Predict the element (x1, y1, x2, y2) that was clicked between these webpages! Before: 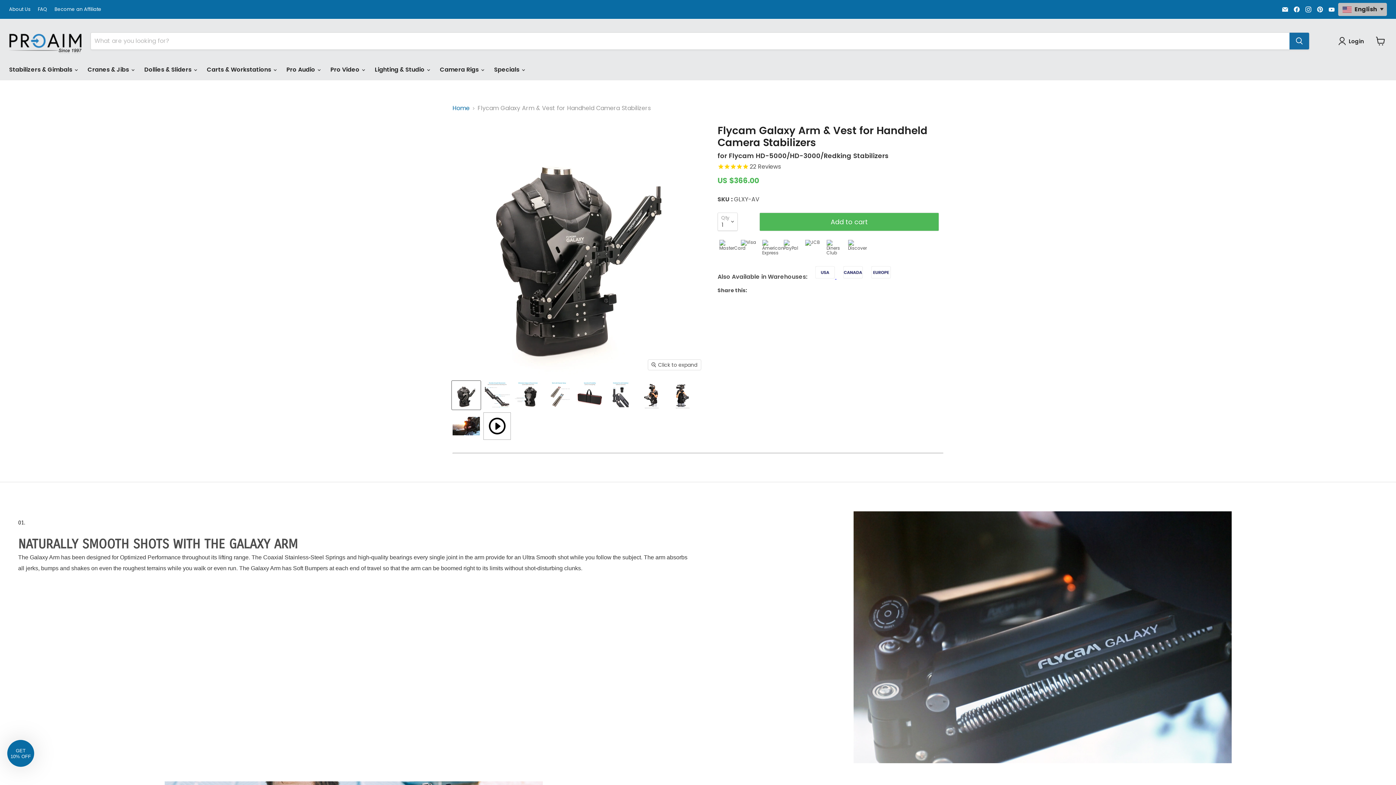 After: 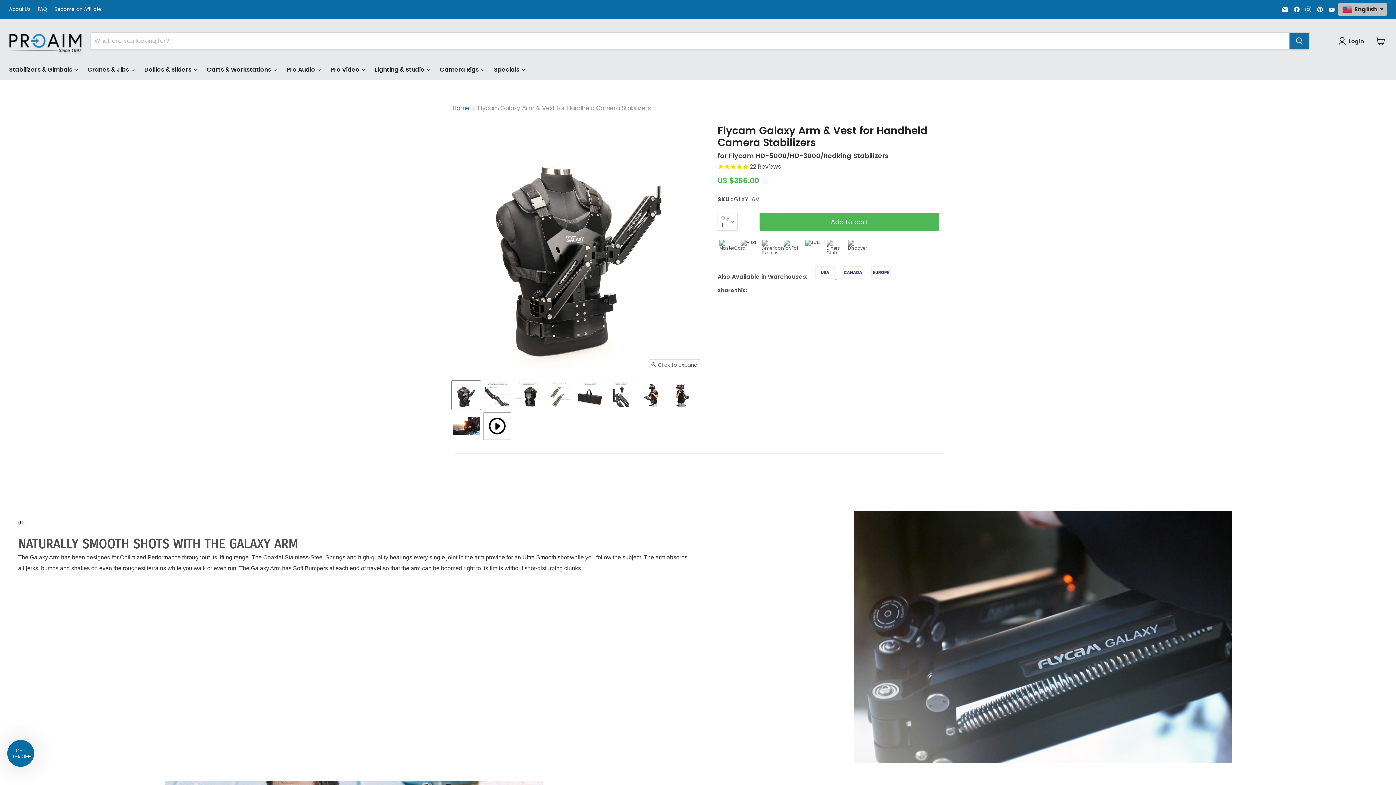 Action: bbox: (1315, 4, 1325, 14) label: Find us on Pinterest